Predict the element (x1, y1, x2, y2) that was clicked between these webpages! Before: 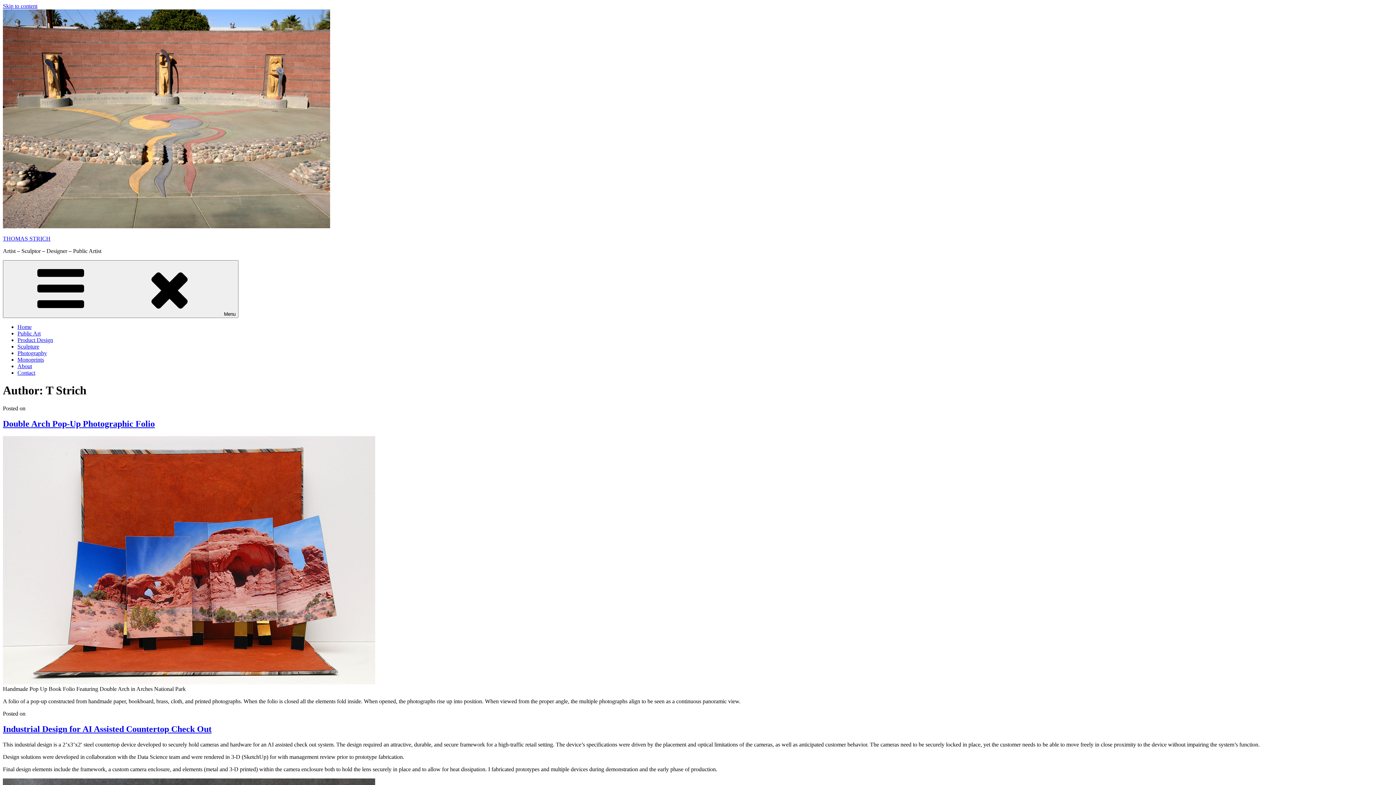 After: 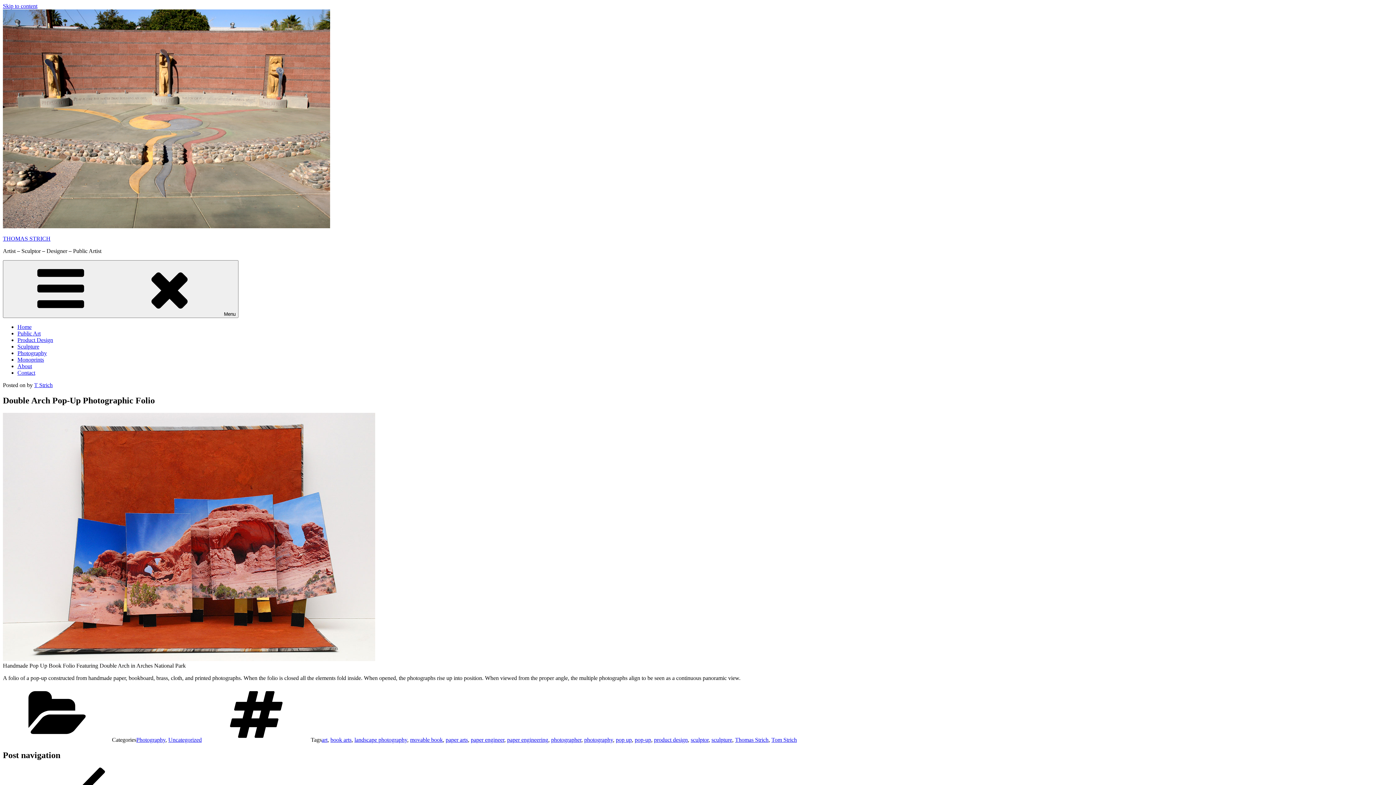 Action: label: Double Arch Pop-Up Photographic Folio bbox: (2, 419, 154, 428)